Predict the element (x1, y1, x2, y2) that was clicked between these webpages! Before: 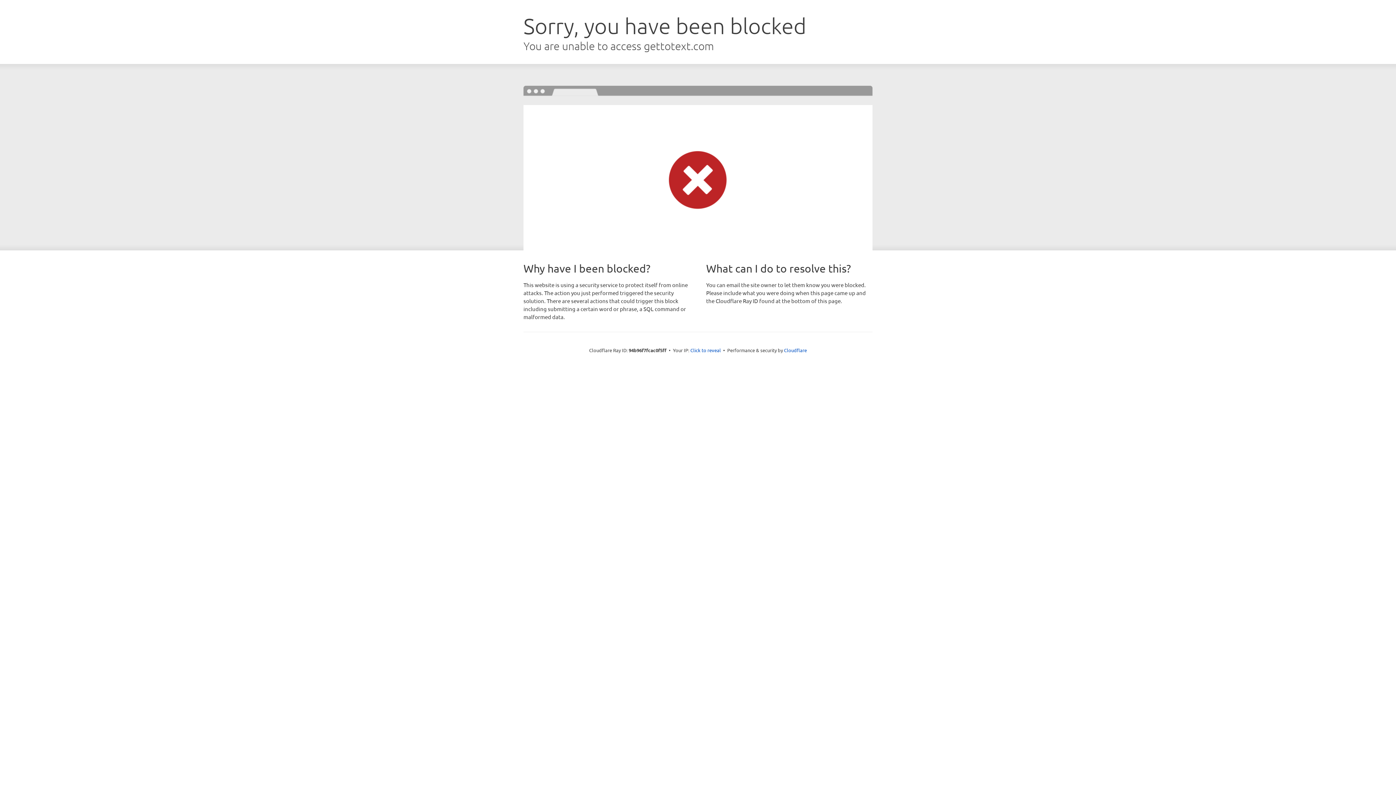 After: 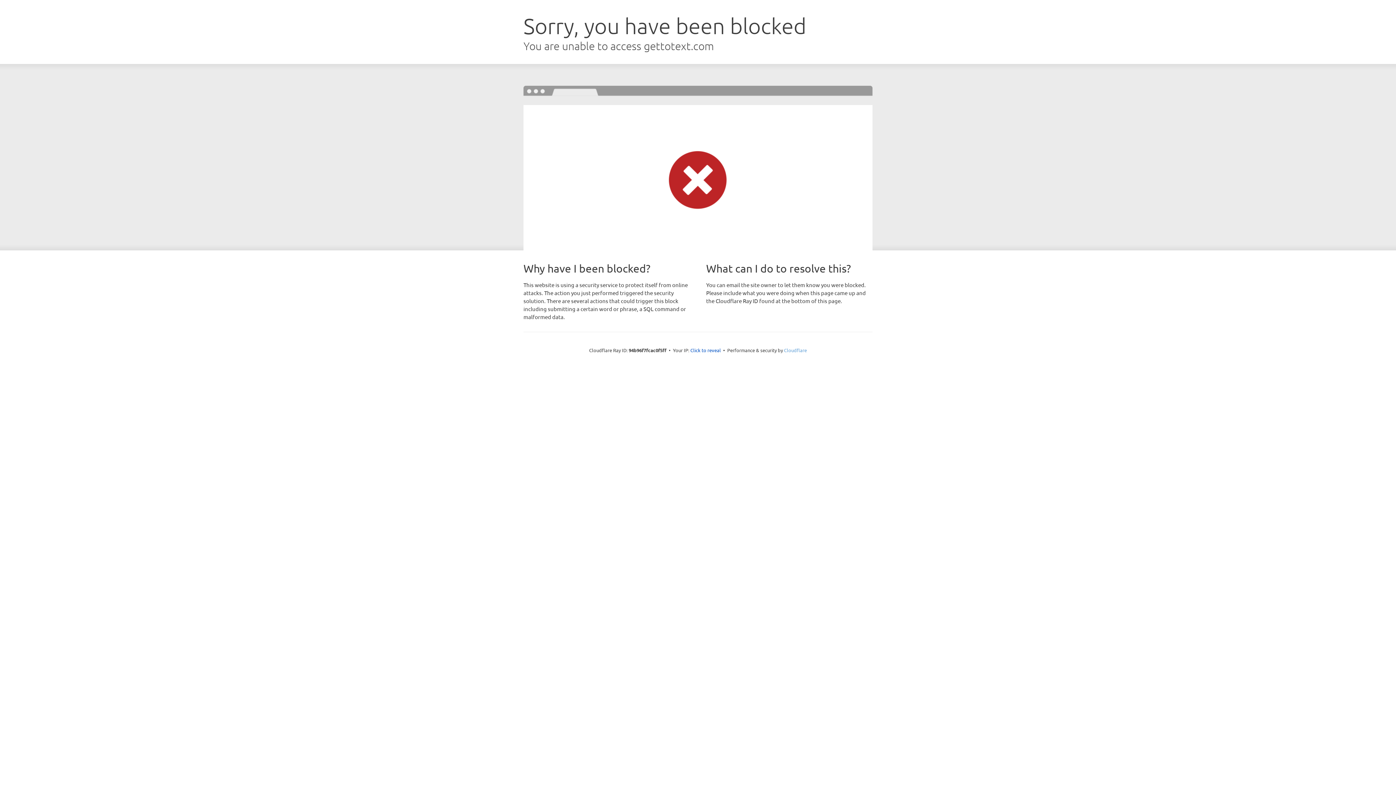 Action: label: Cloudflare bbox: (784, 347, 807, 353)